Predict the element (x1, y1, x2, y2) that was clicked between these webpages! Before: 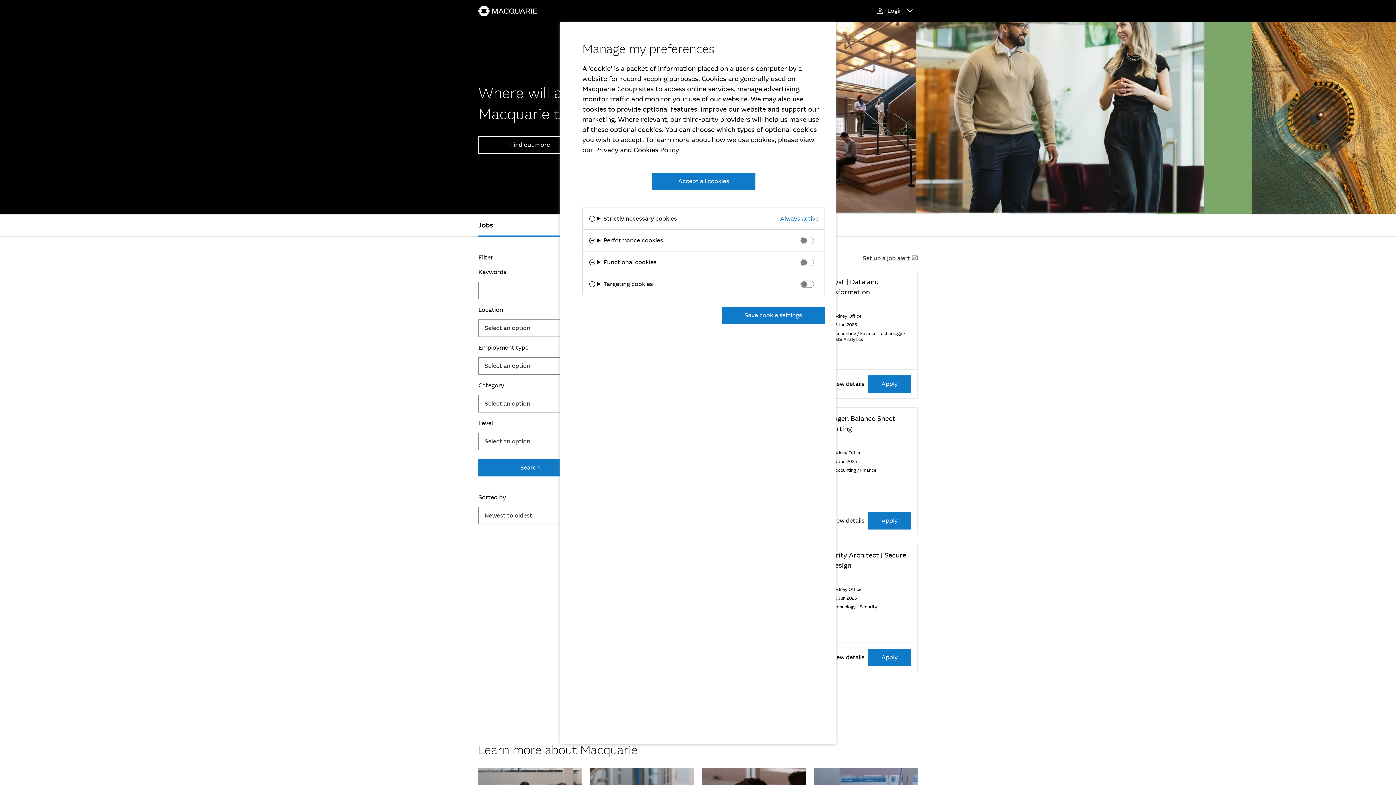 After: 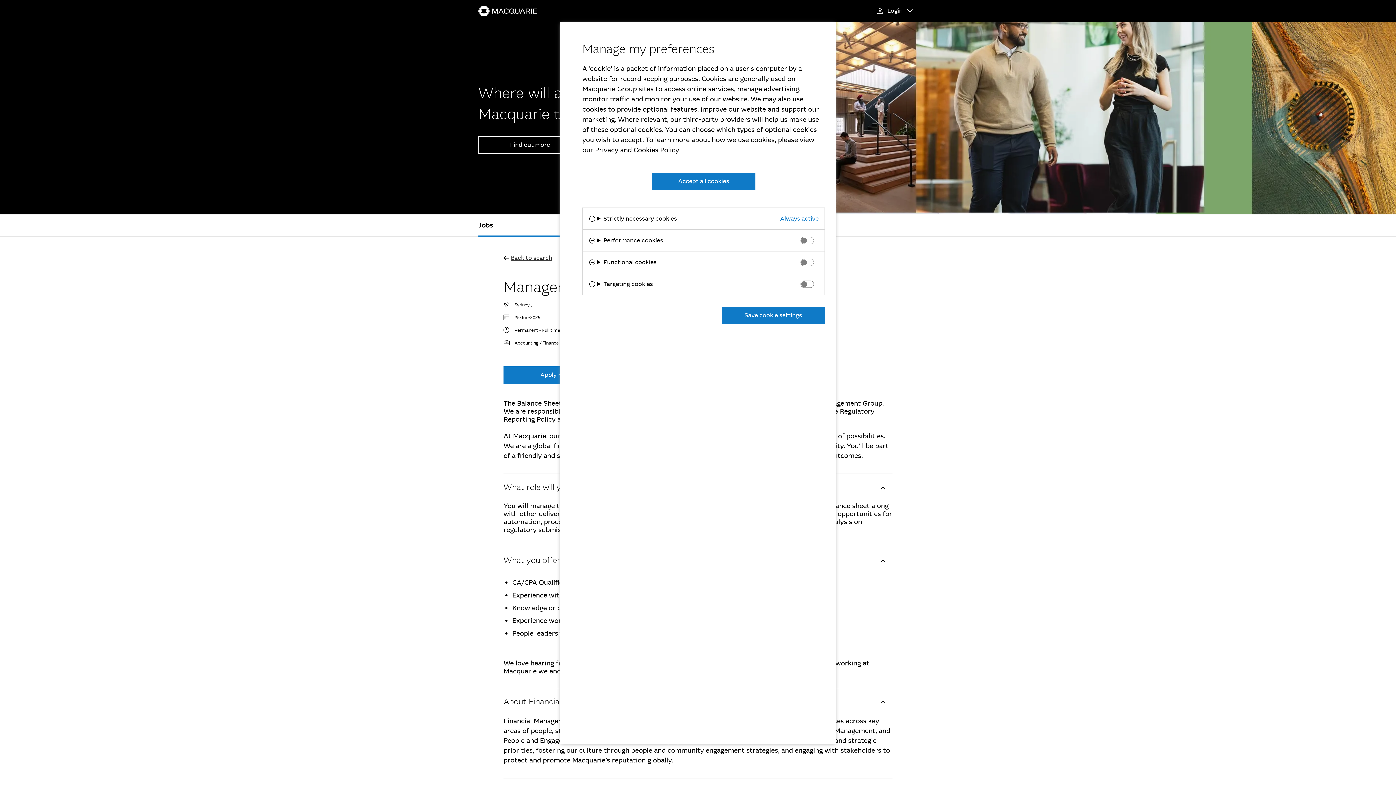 Action: bbox: (820, 413, 911, 434) label: Manager, Balance Sheet Reporting